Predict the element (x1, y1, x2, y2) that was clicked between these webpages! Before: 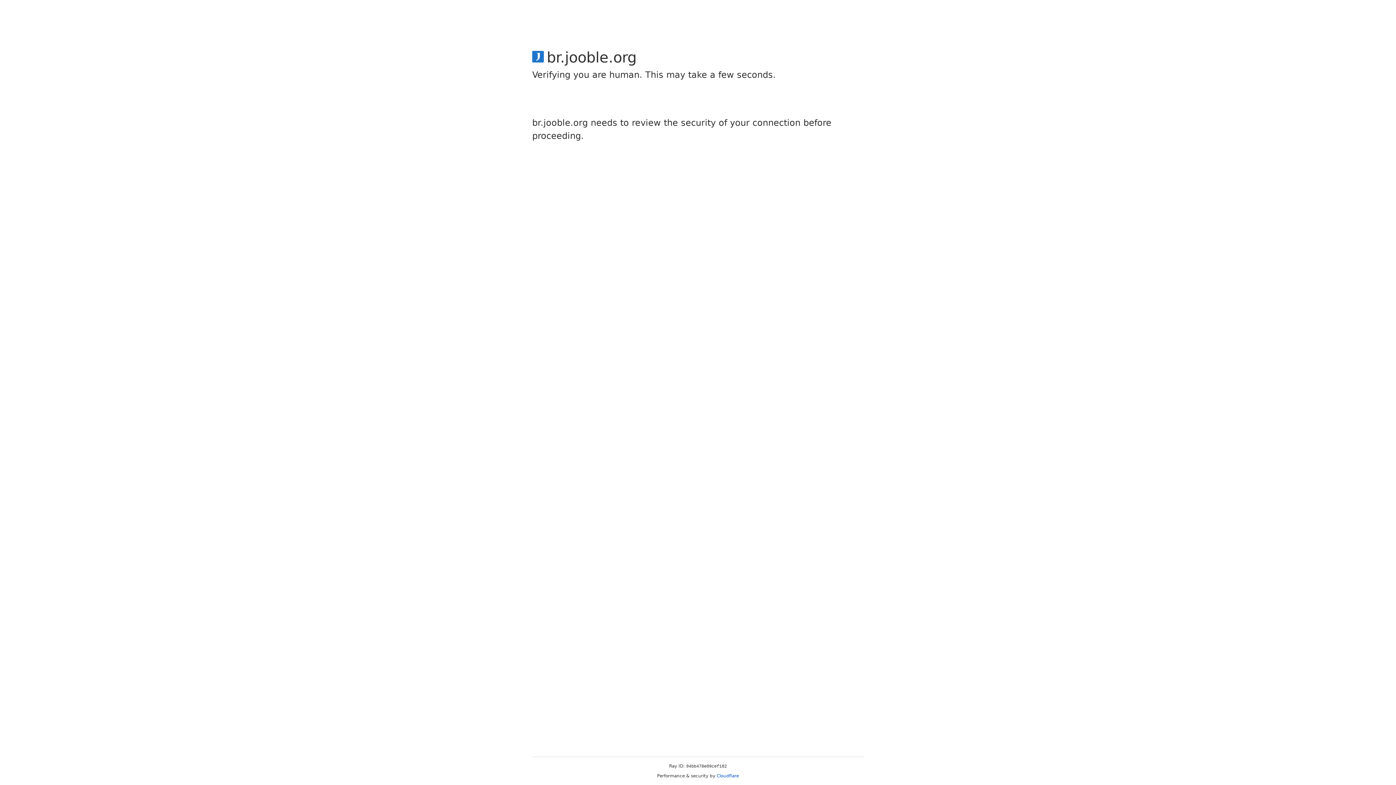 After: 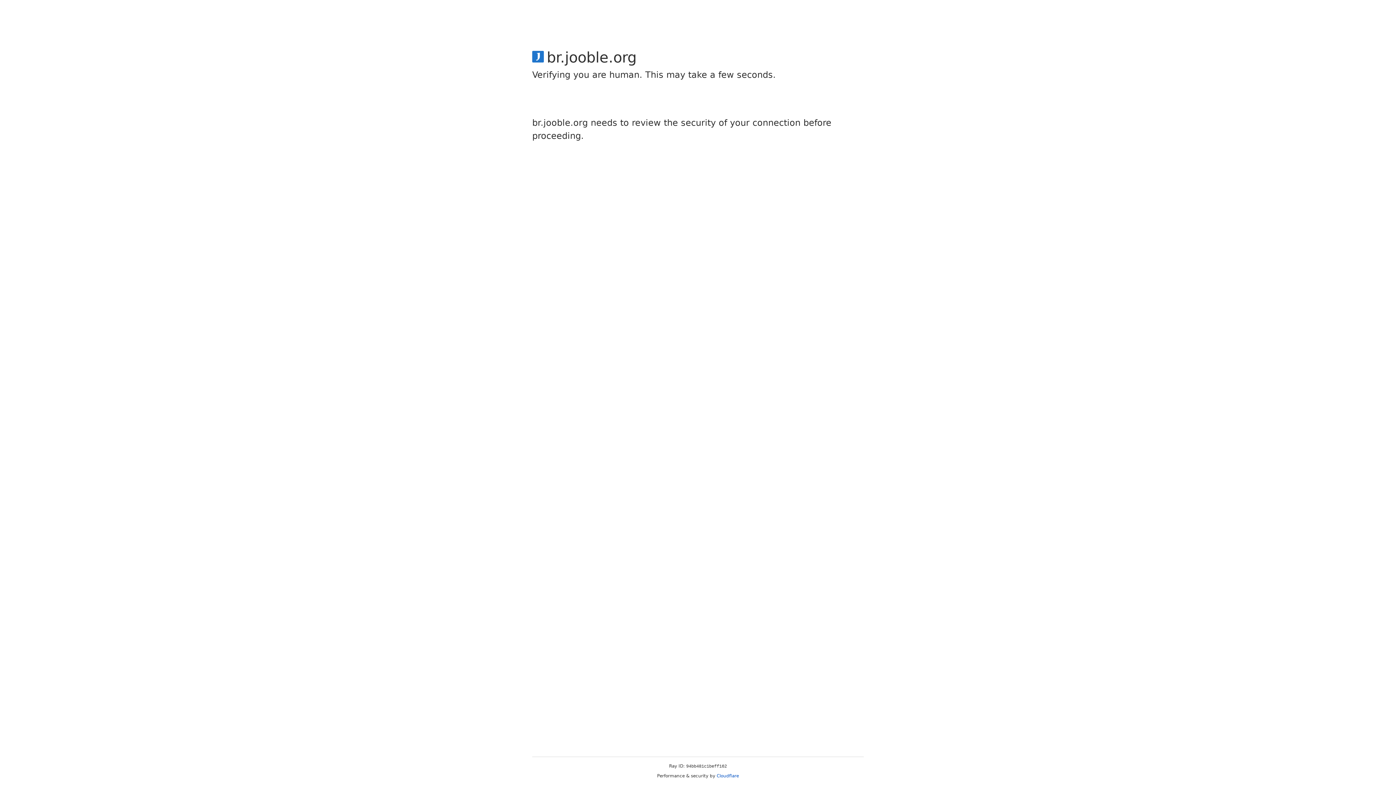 Action: bbox: (716, 773, 739, 778) label: Cloudflare